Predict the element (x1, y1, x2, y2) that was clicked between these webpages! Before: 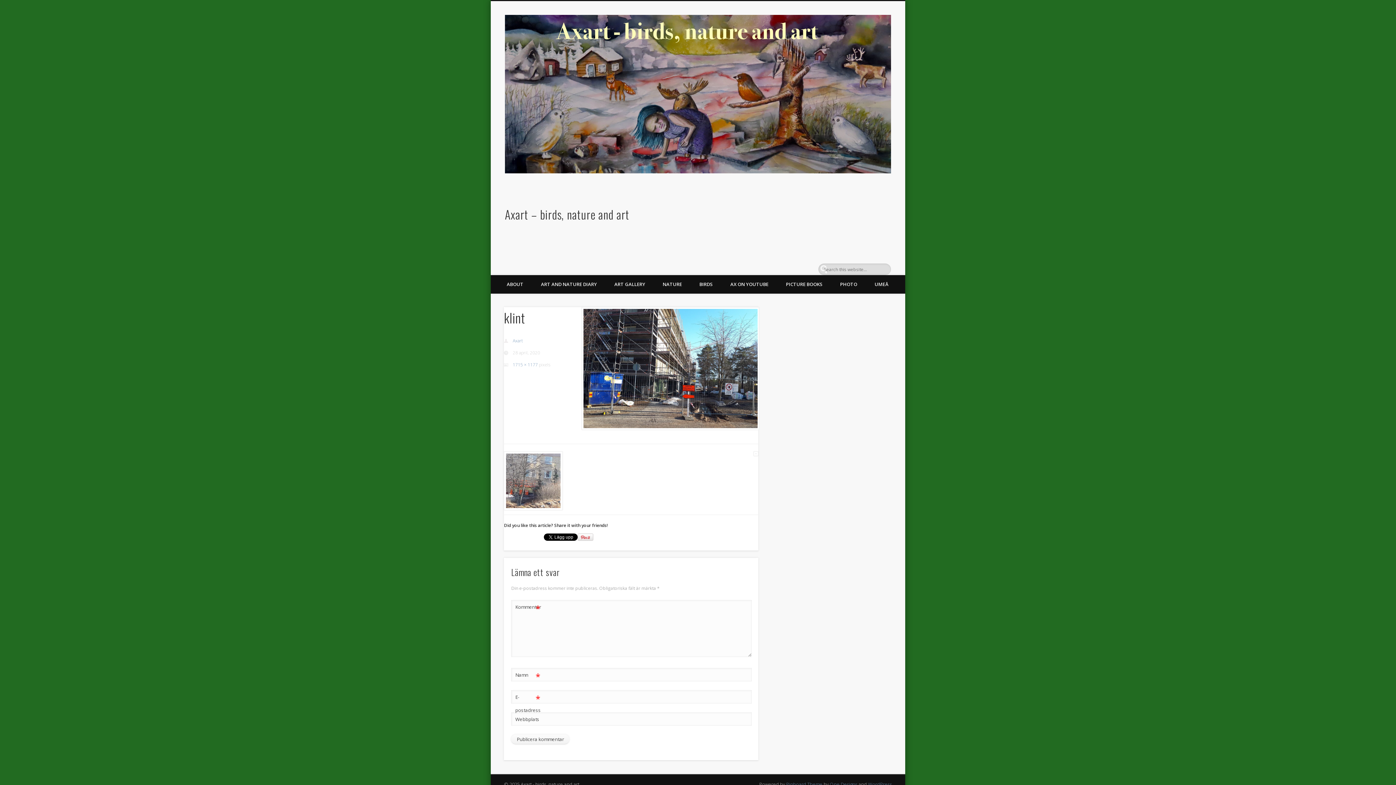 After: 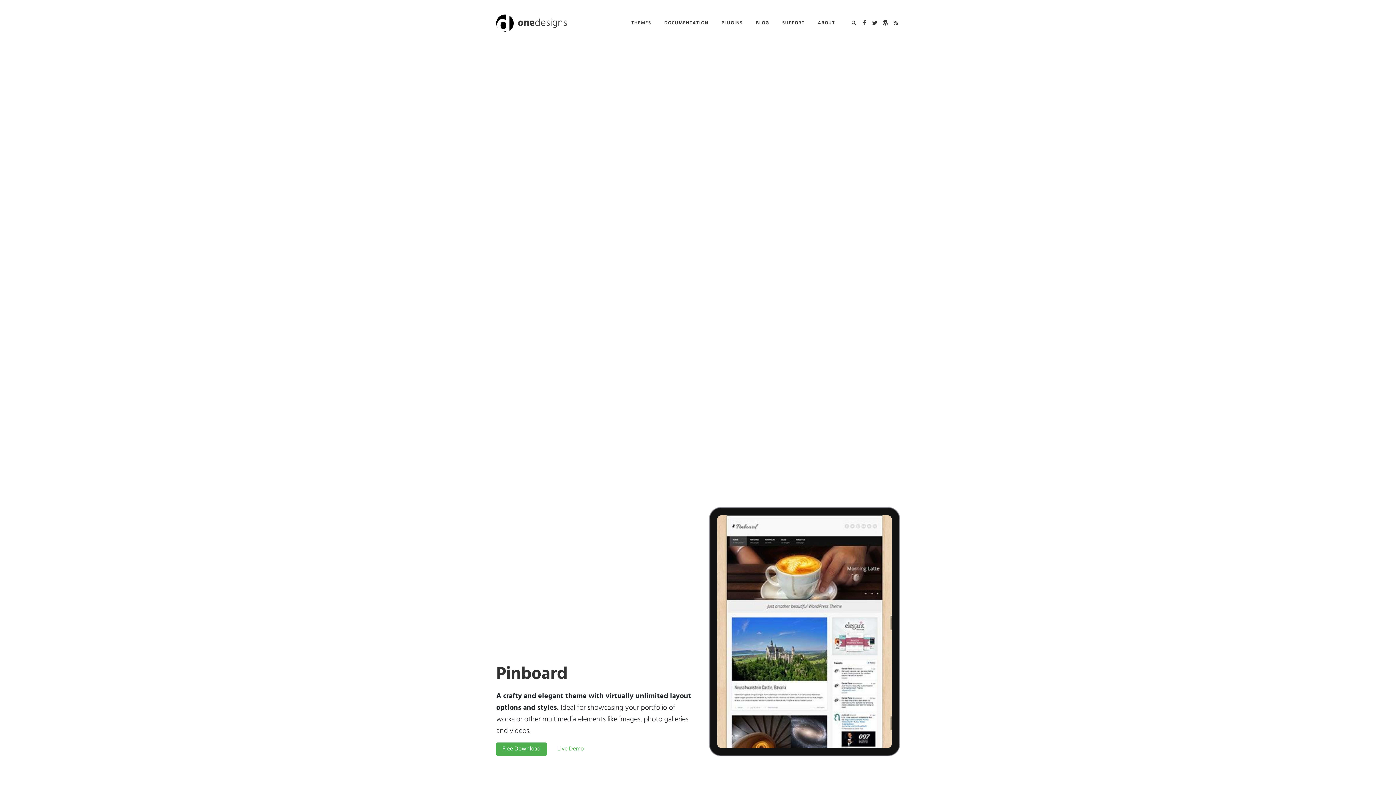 Action: label: Pinboard Theme bbox: (786, 781, 822, 788)